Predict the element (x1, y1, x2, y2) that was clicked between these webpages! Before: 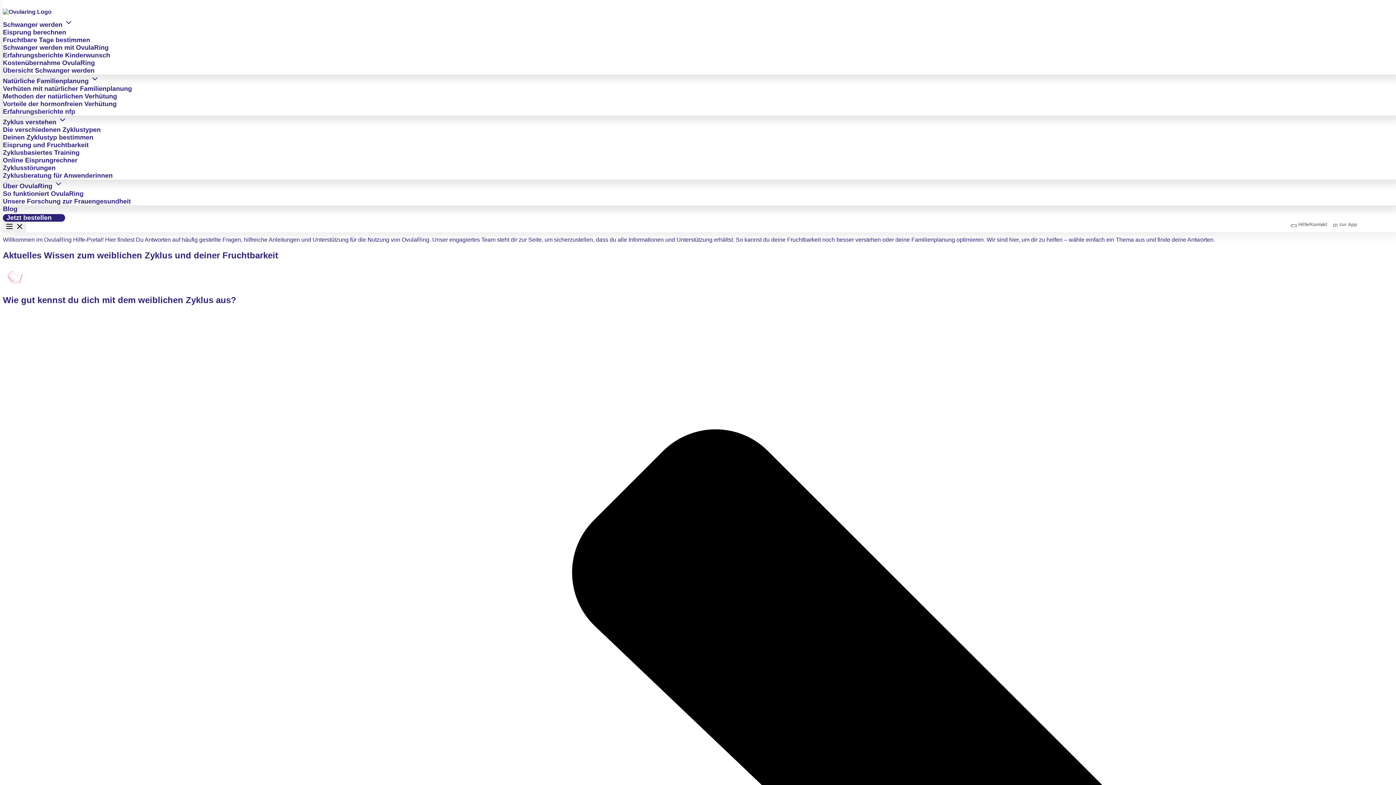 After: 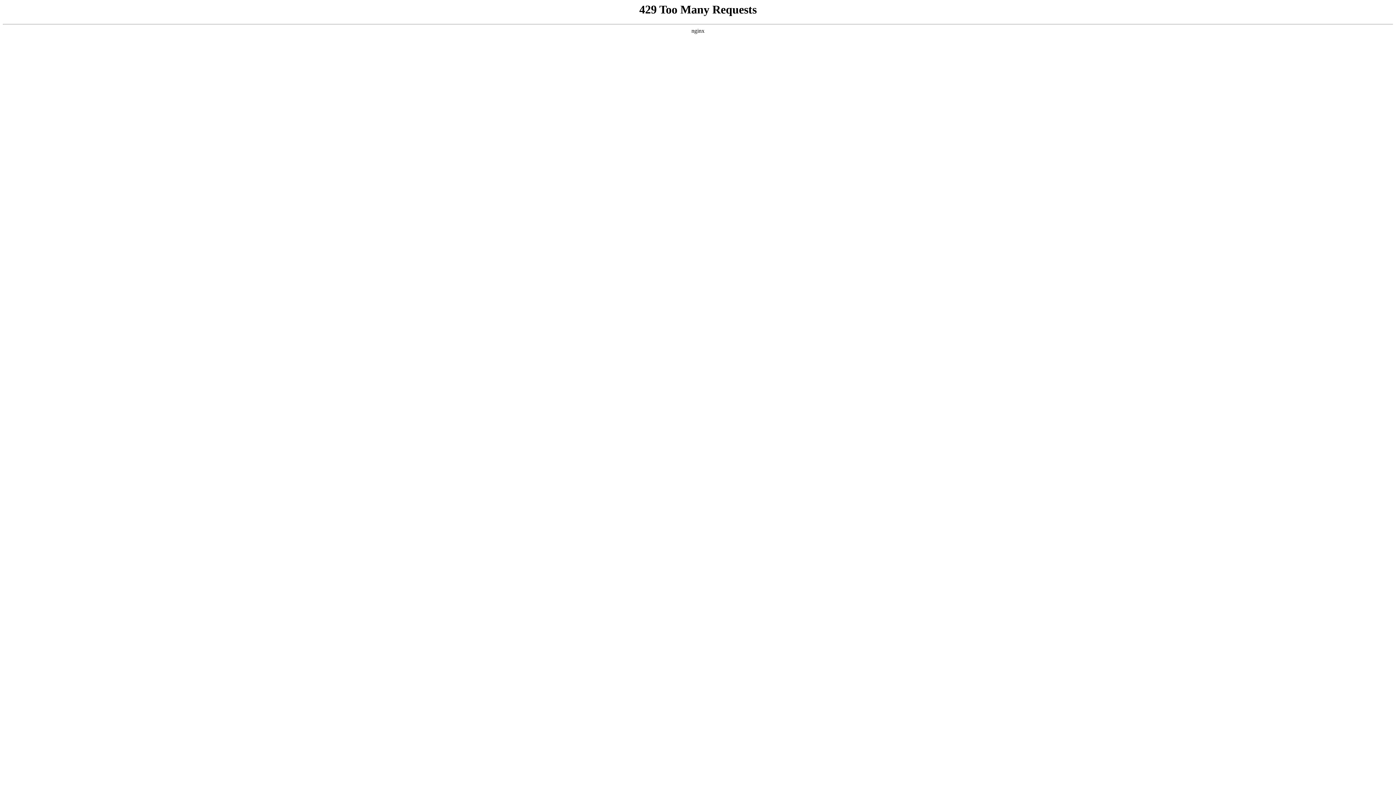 Action: label: So funktioniert OvulaRing bbox: (2, 190, 83, 197)